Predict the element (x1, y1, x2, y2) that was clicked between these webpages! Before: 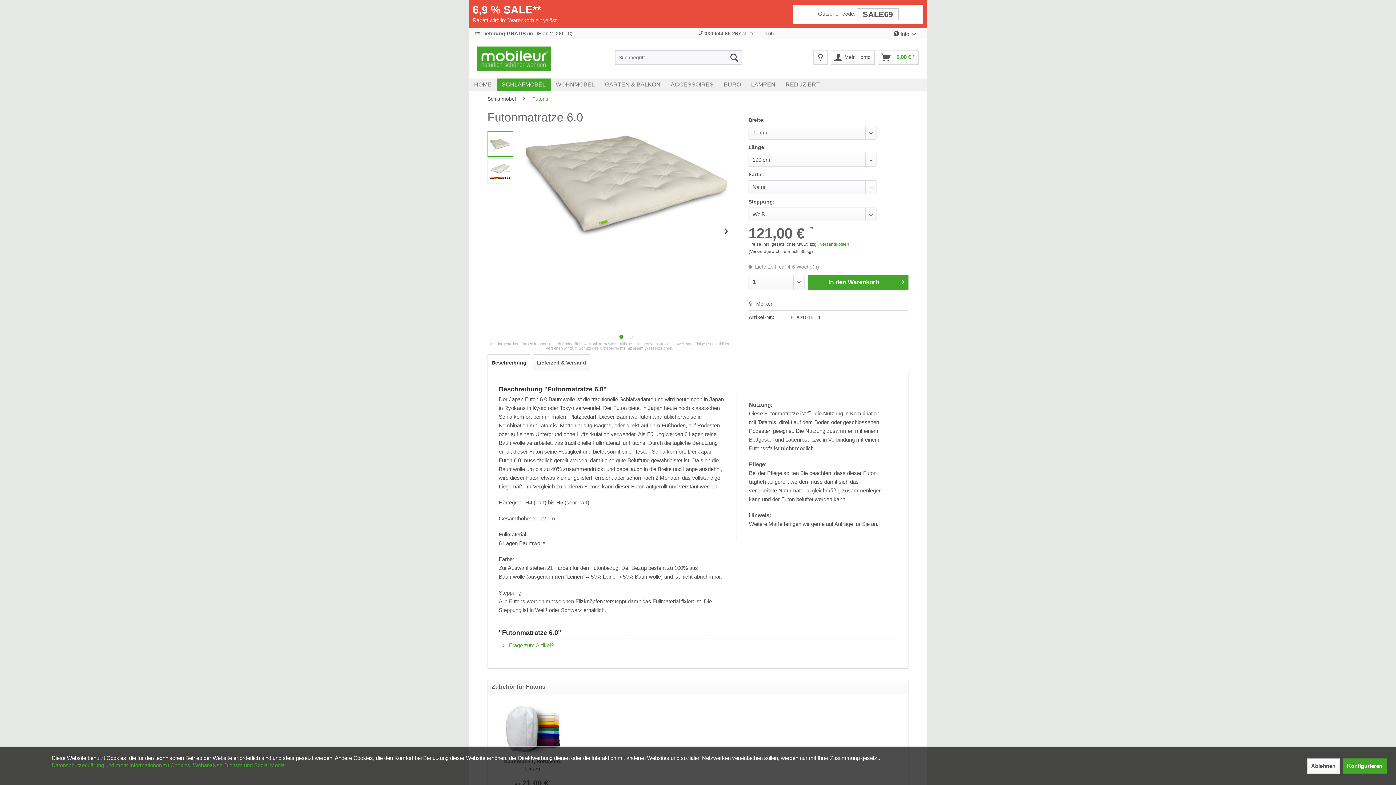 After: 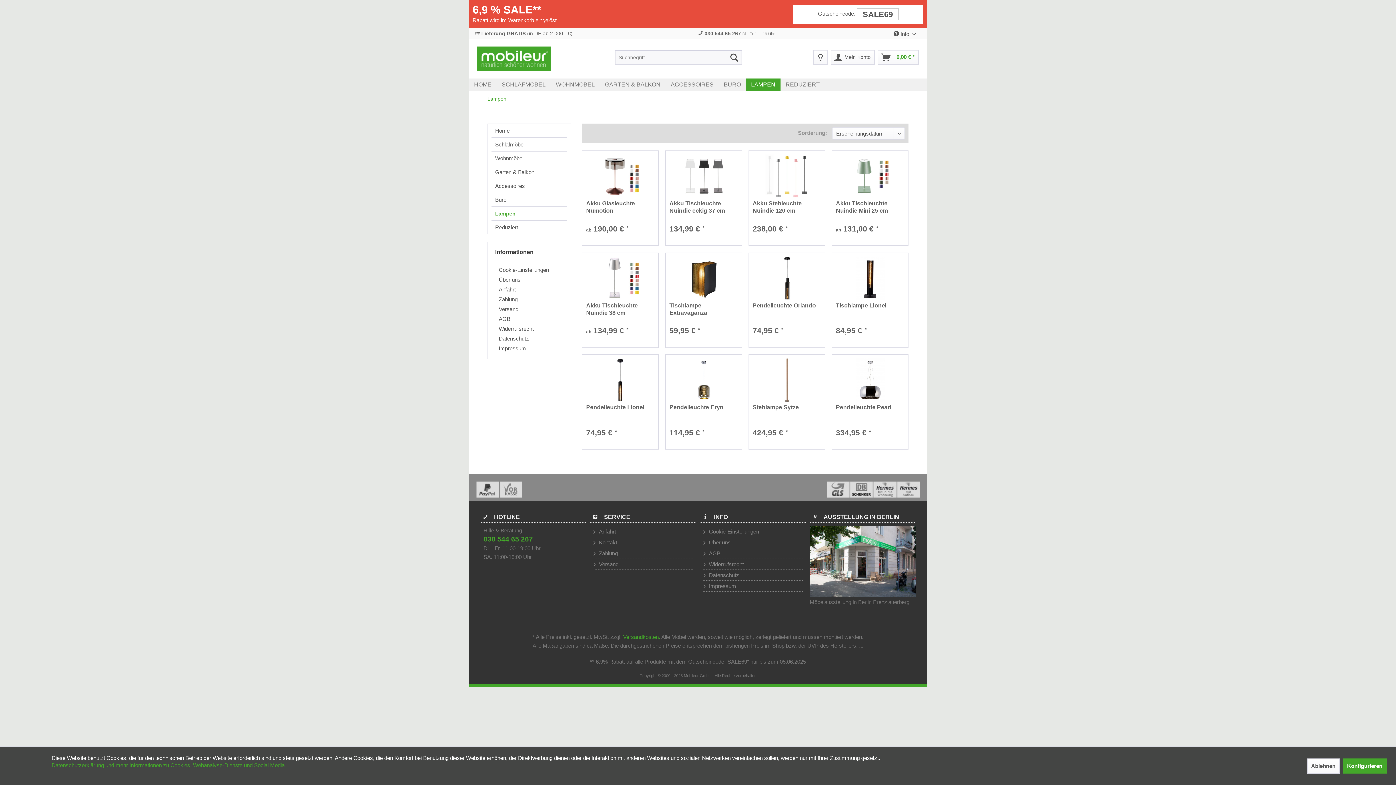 Action: label: Lampen bbox: (746, 78, 780, 90)